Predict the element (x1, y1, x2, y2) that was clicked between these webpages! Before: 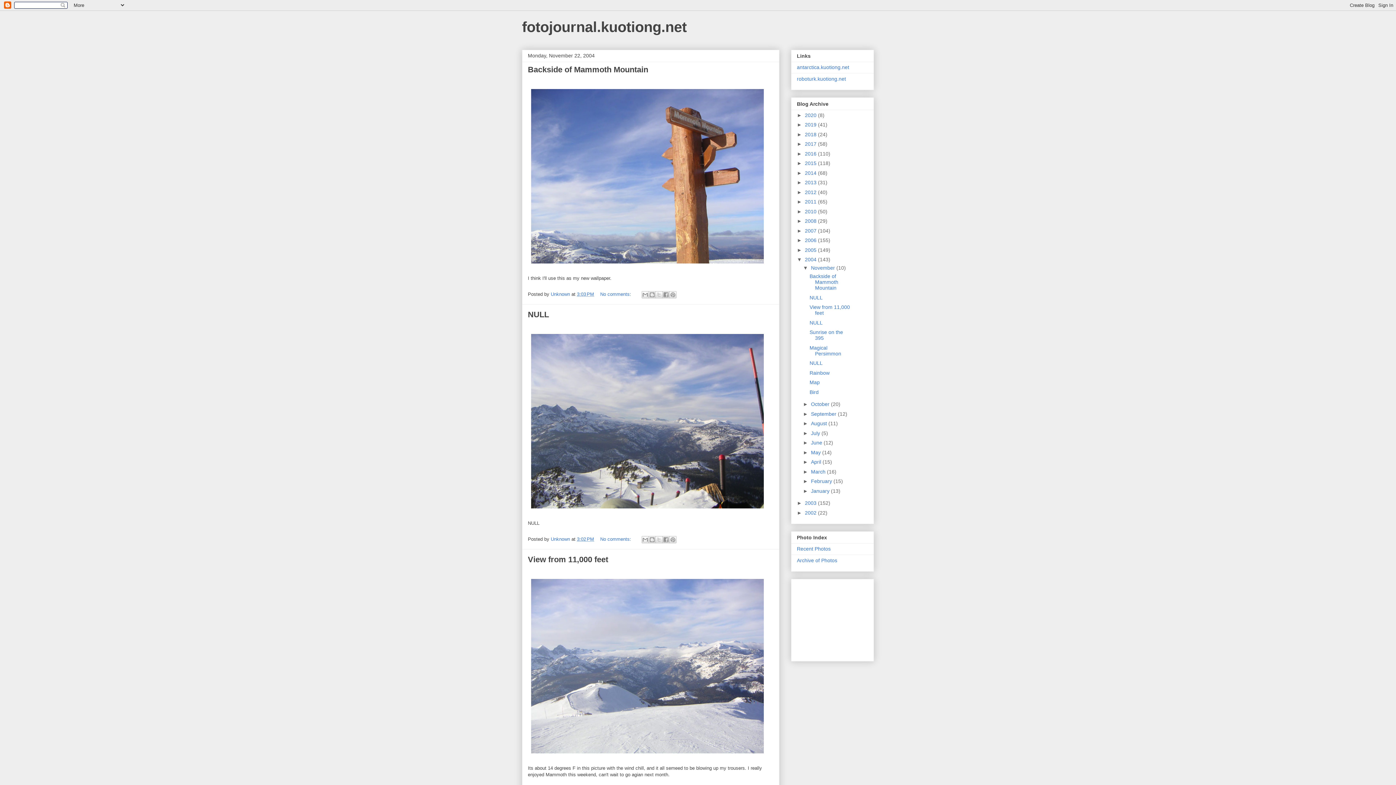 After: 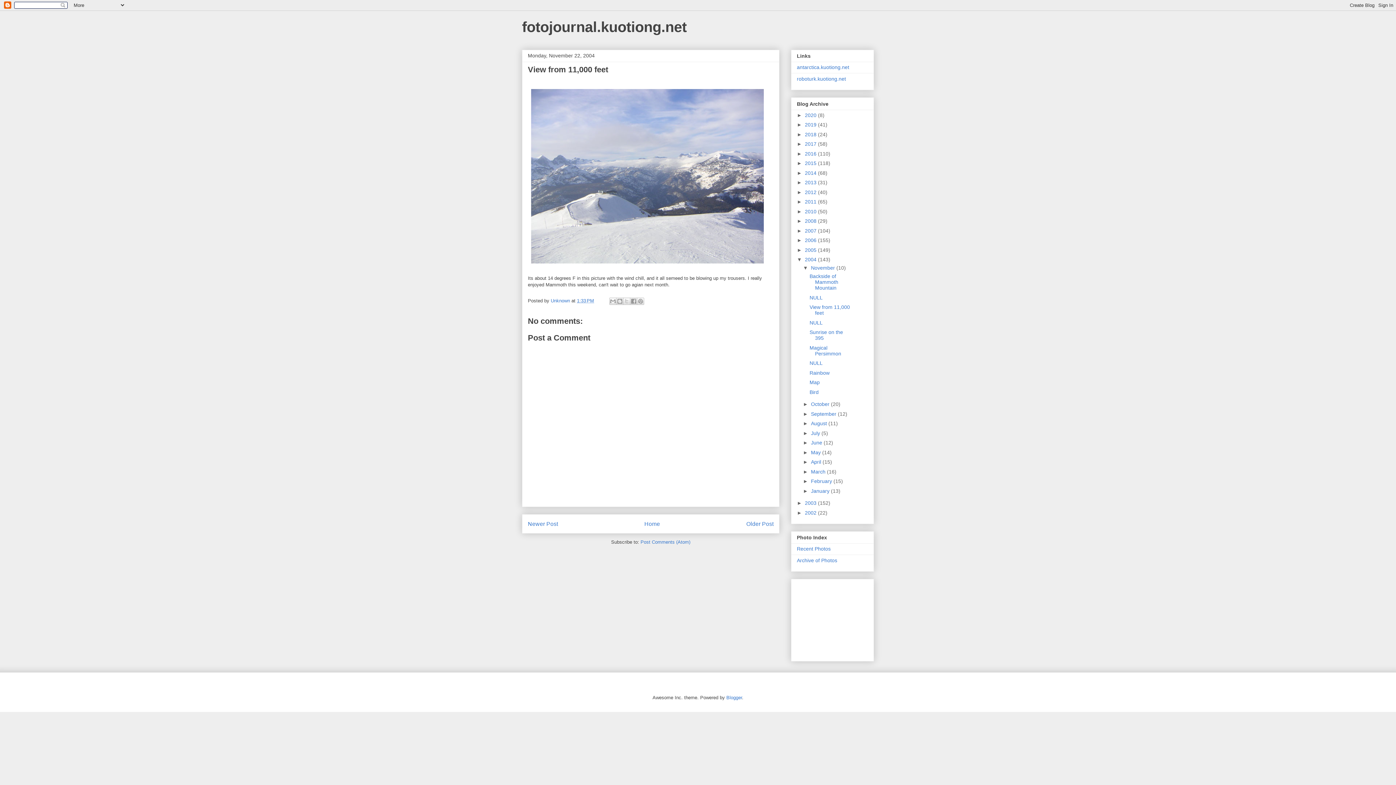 Action: label: View from 11,000 feet bbox: (528, 555, 608, 564)